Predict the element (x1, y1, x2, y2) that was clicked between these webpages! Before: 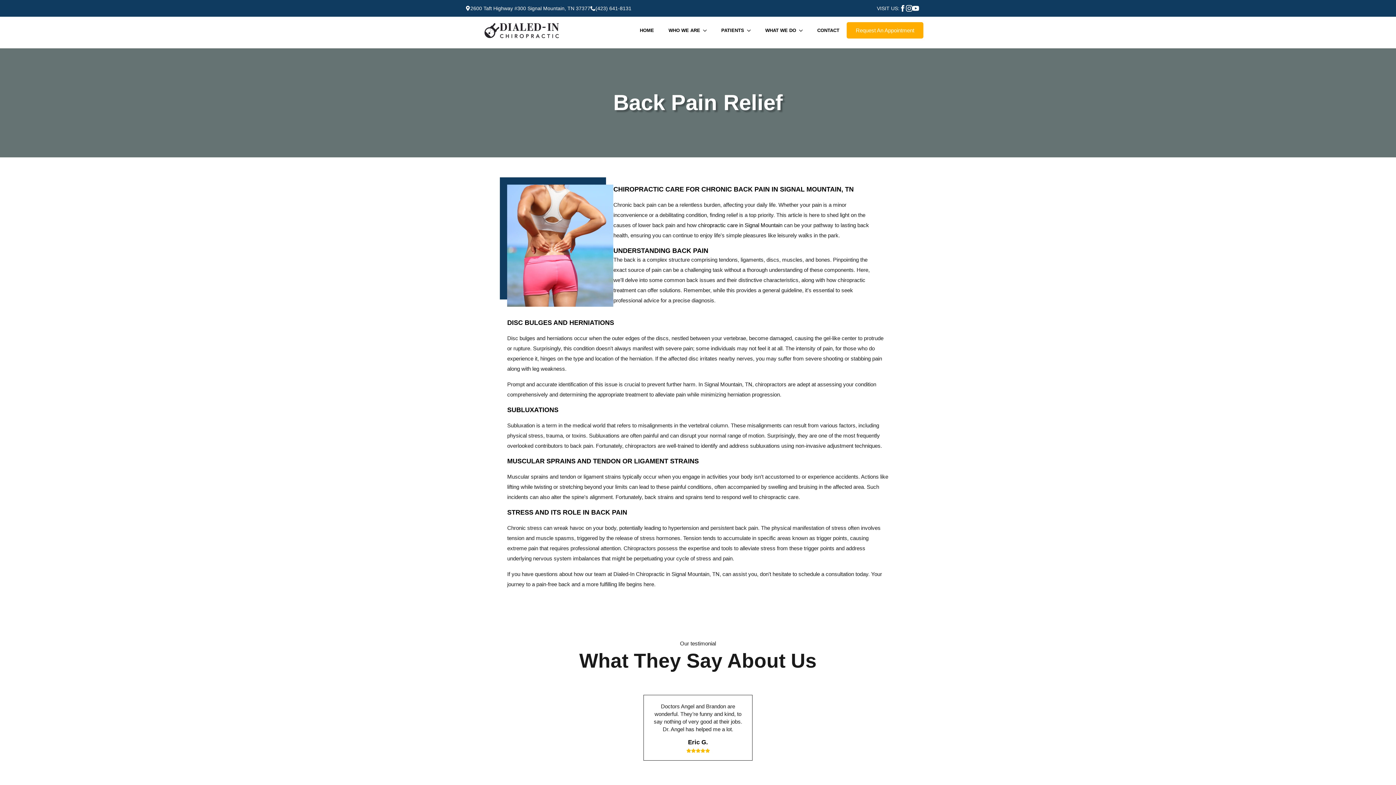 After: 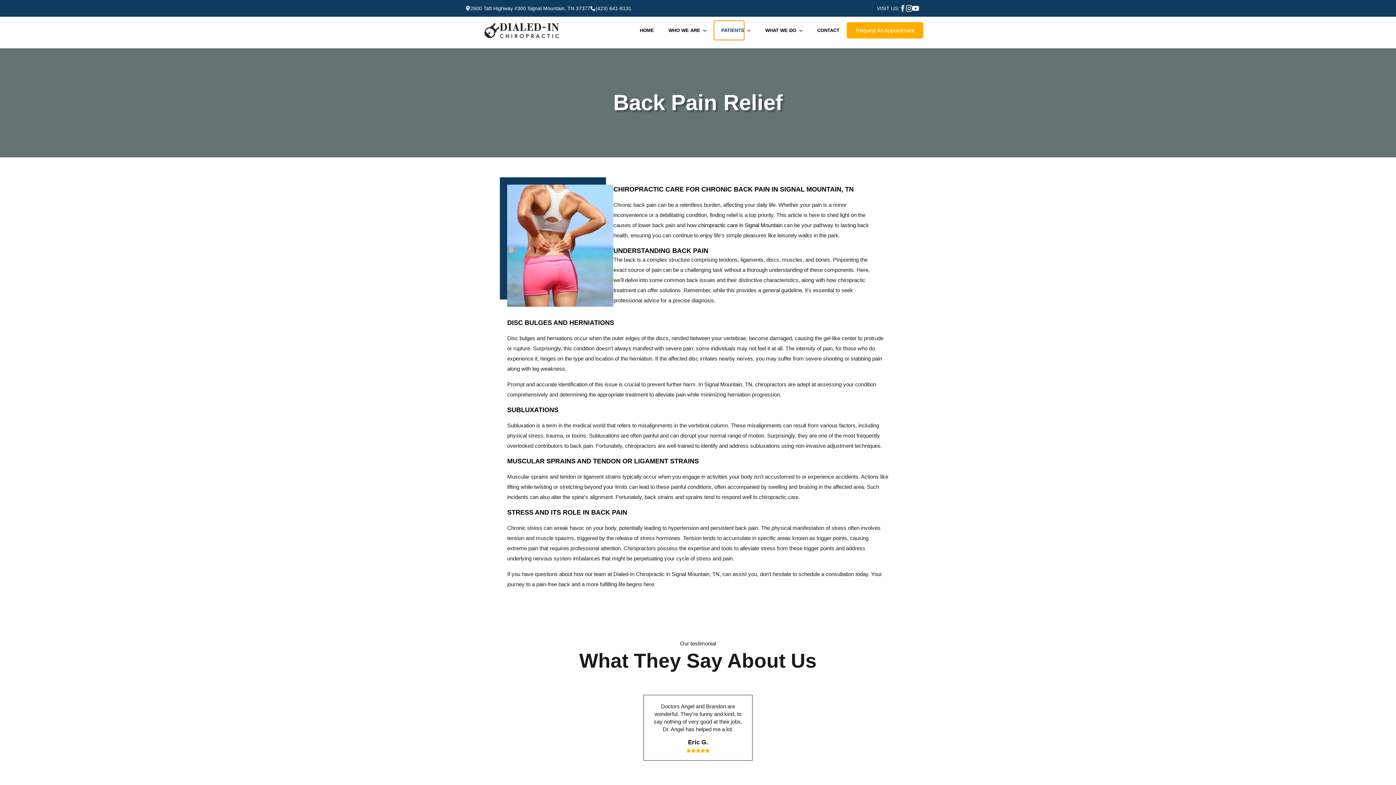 Action: label: PATIENTS bbox: (714, 20, 744, 40)